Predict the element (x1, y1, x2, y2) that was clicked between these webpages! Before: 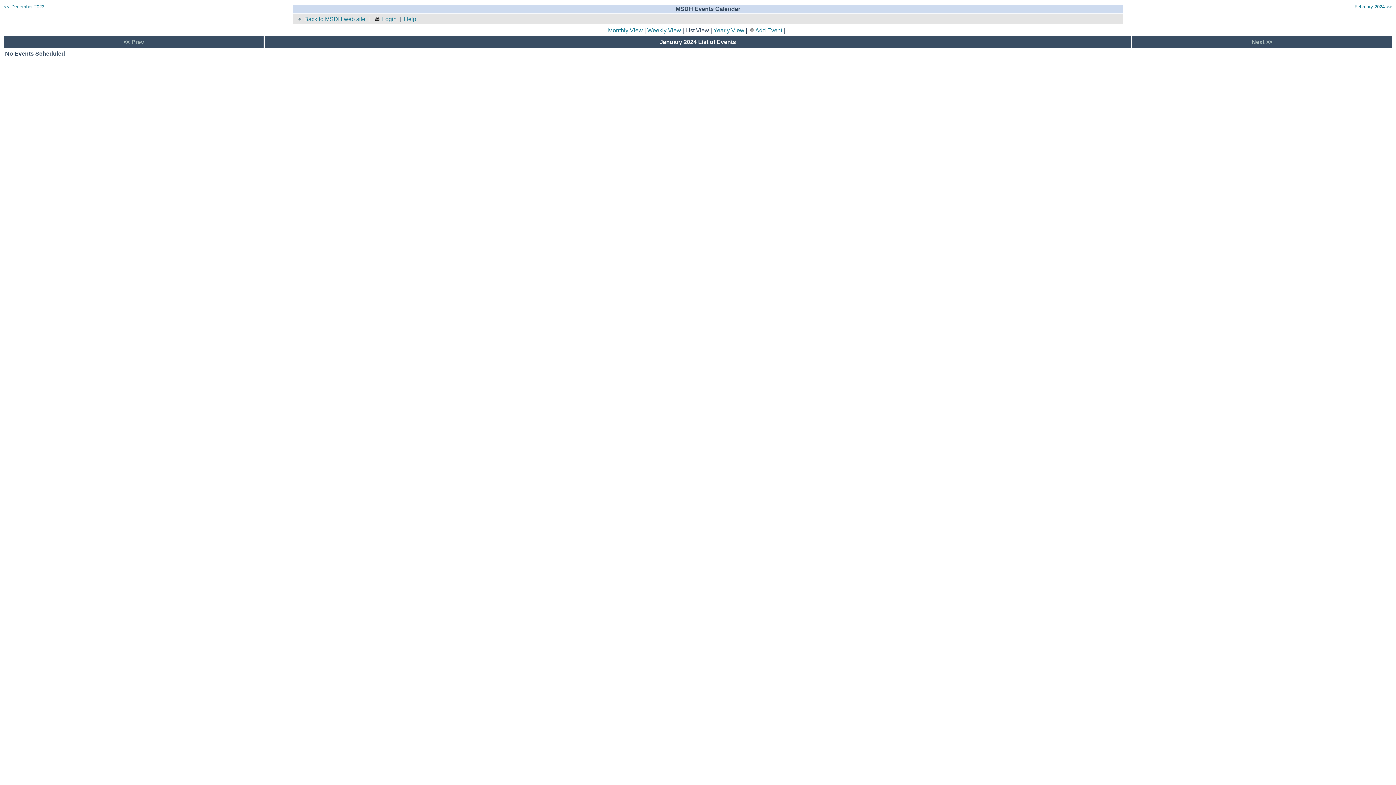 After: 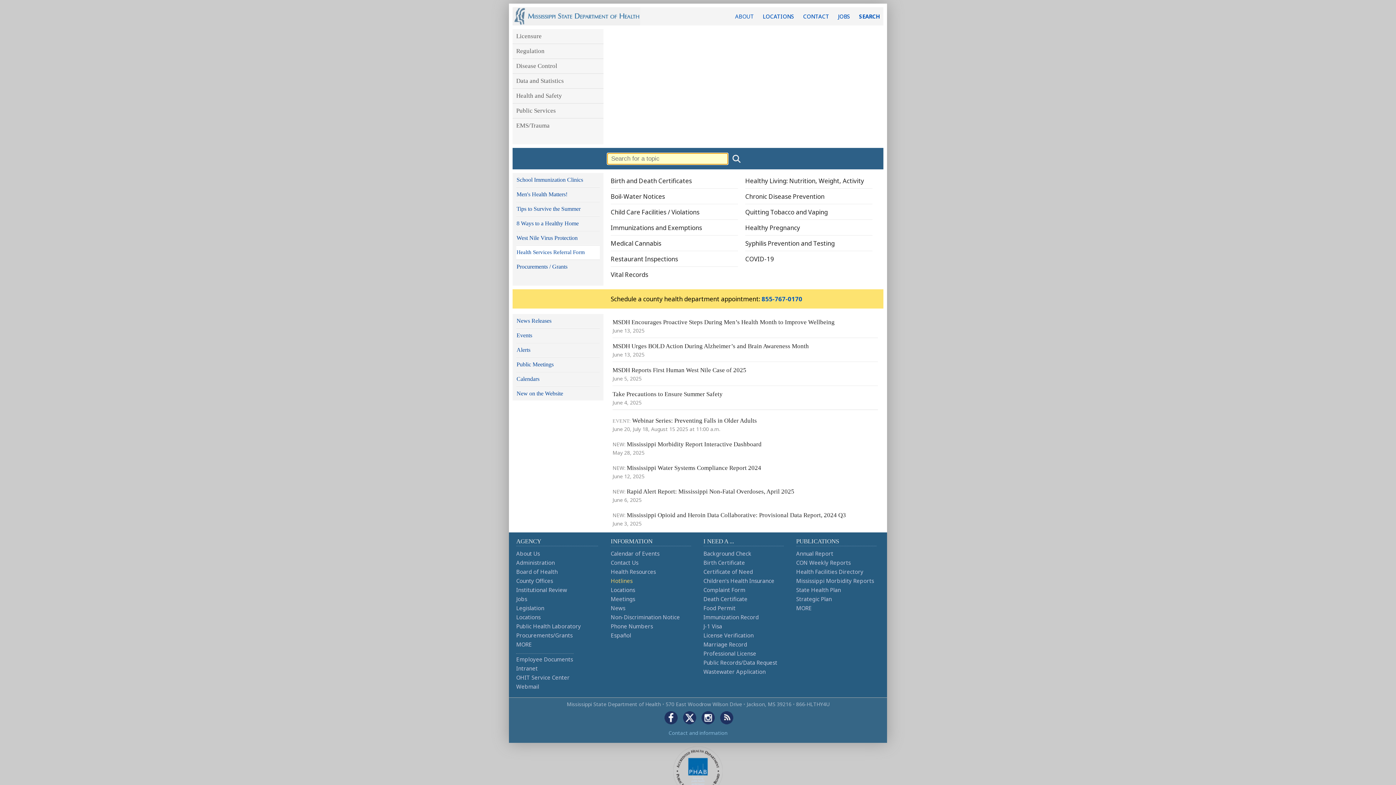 Action: bbox: (294, 16, 365, 22) label: Back to MSDH web site